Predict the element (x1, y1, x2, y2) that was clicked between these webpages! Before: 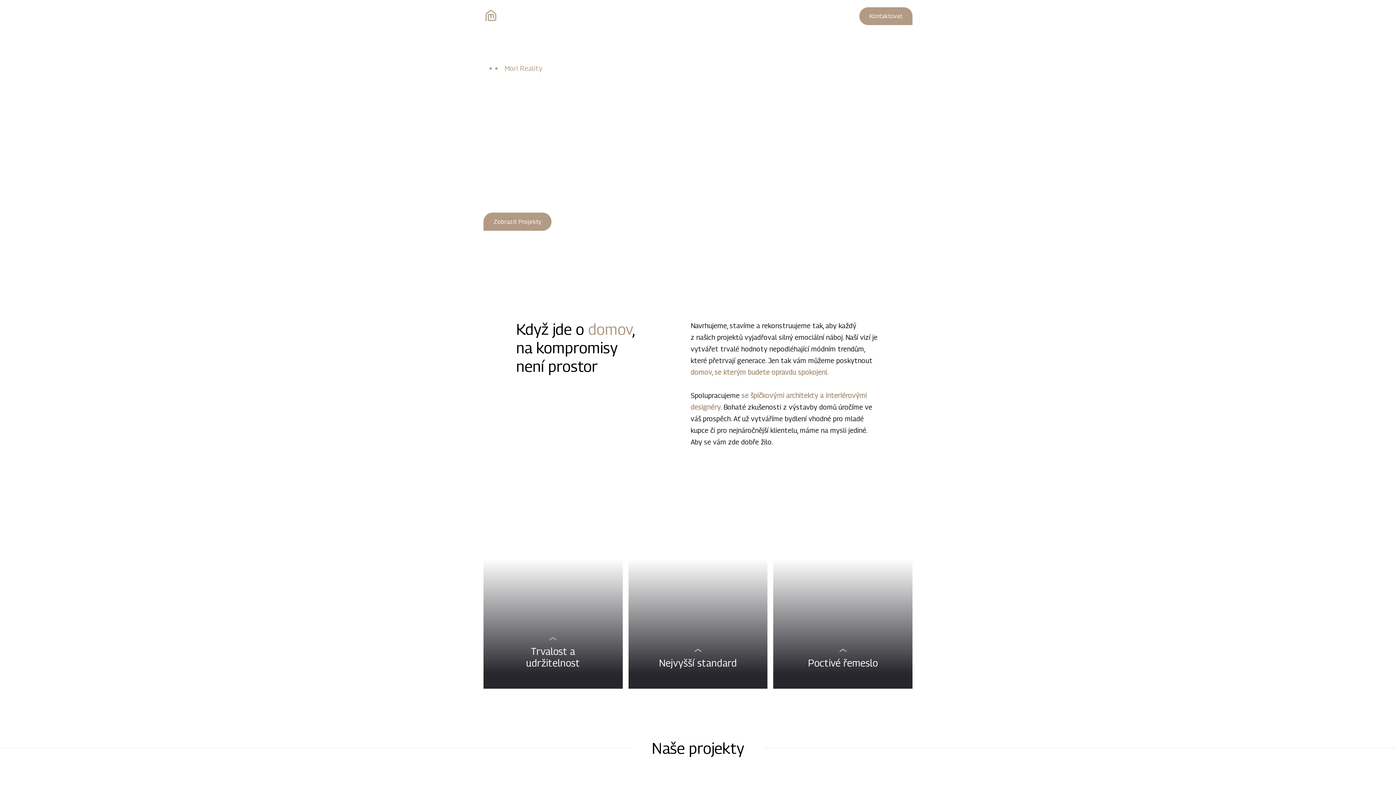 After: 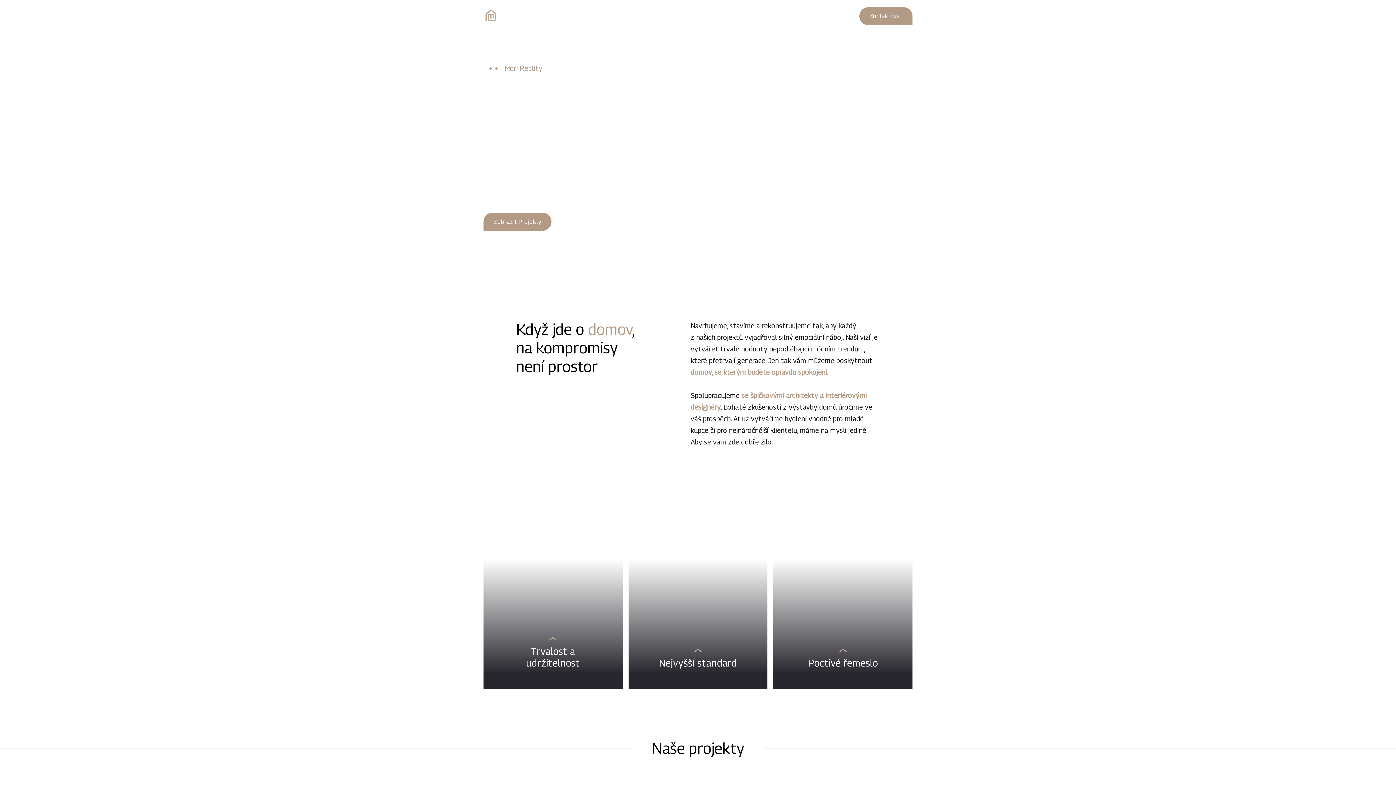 Action: bbox: (483, 8, 560, 23)